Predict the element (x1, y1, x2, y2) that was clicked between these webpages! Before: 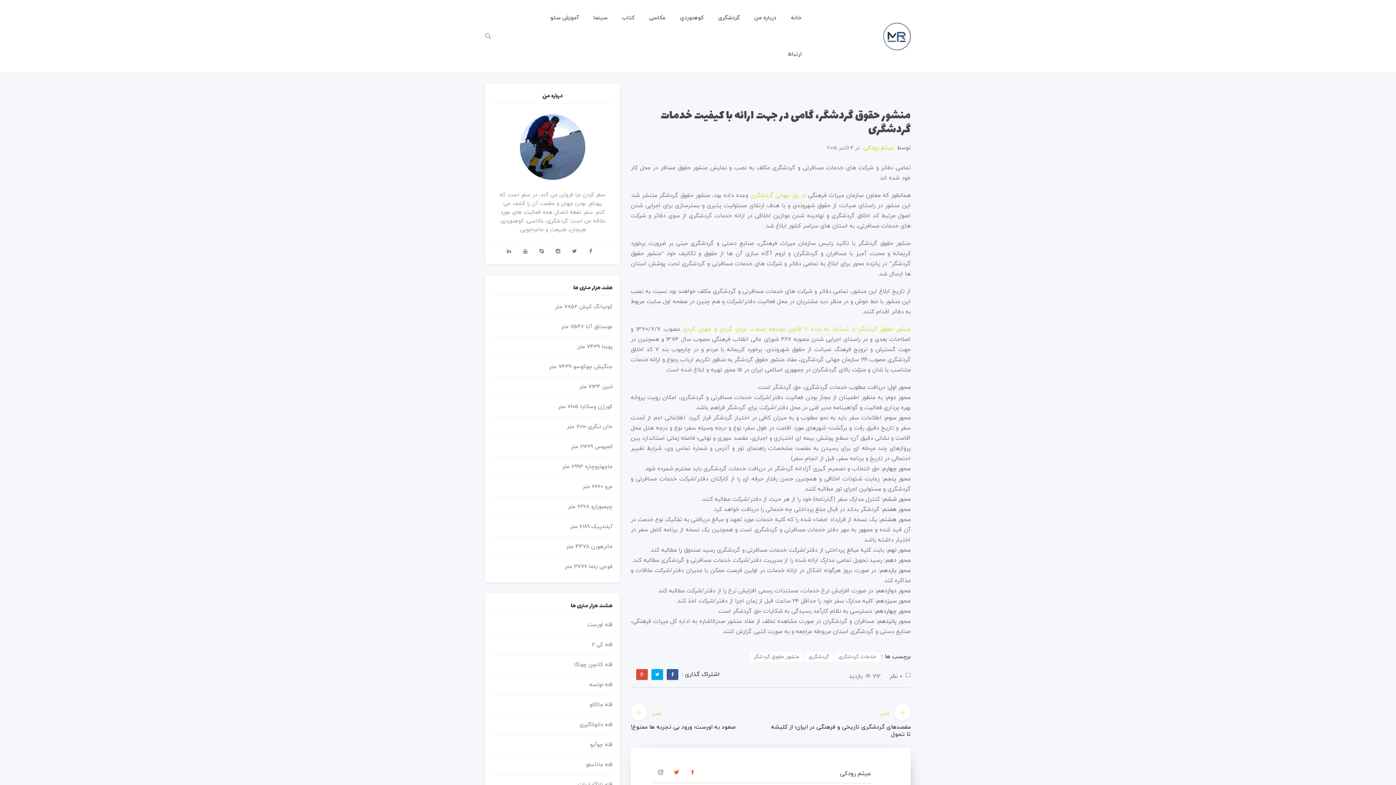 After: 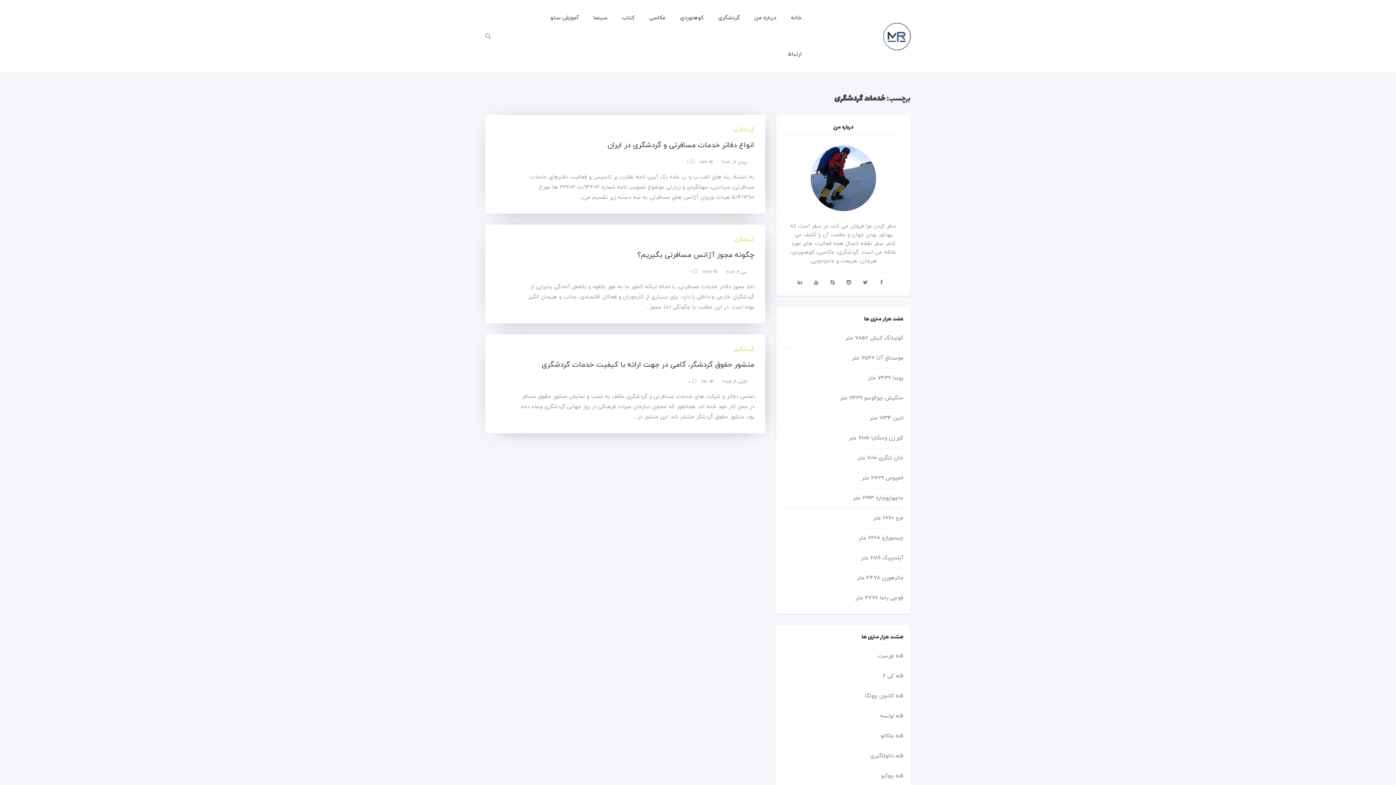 Action: label: خدمات گردشگری bbox: (834, 652, 880, 662)